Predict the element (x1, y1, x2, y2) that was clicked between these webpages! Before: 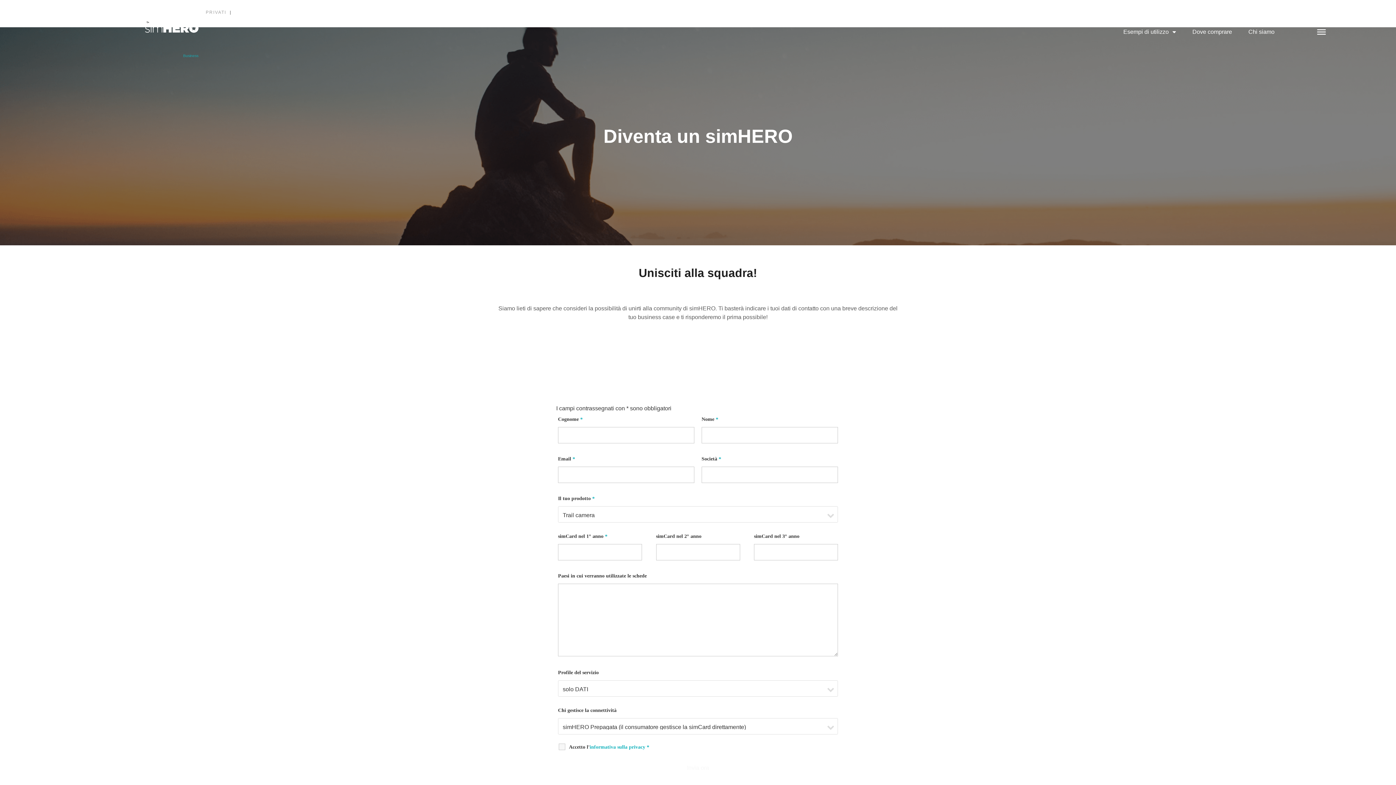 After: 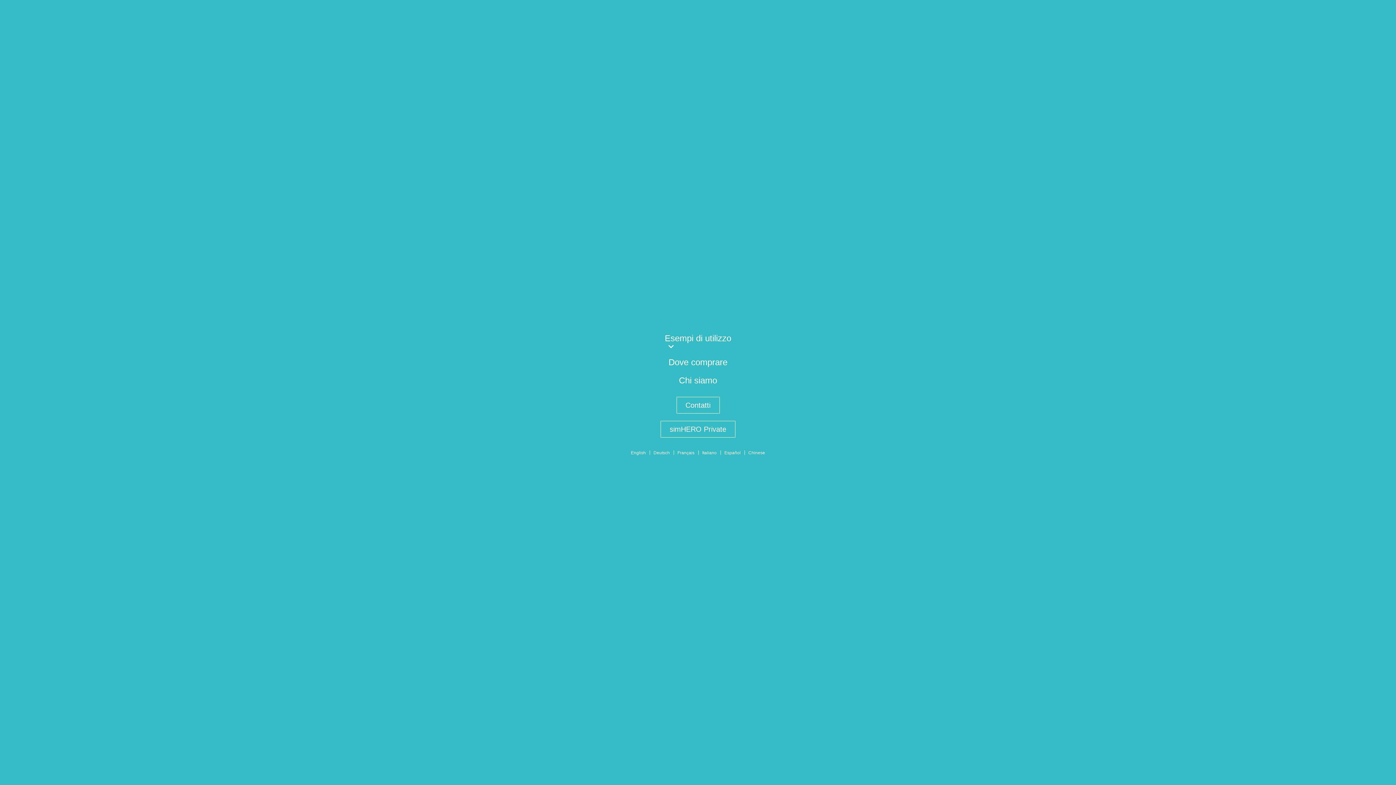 Action: bbox: (1317, 27, 1326, 36)